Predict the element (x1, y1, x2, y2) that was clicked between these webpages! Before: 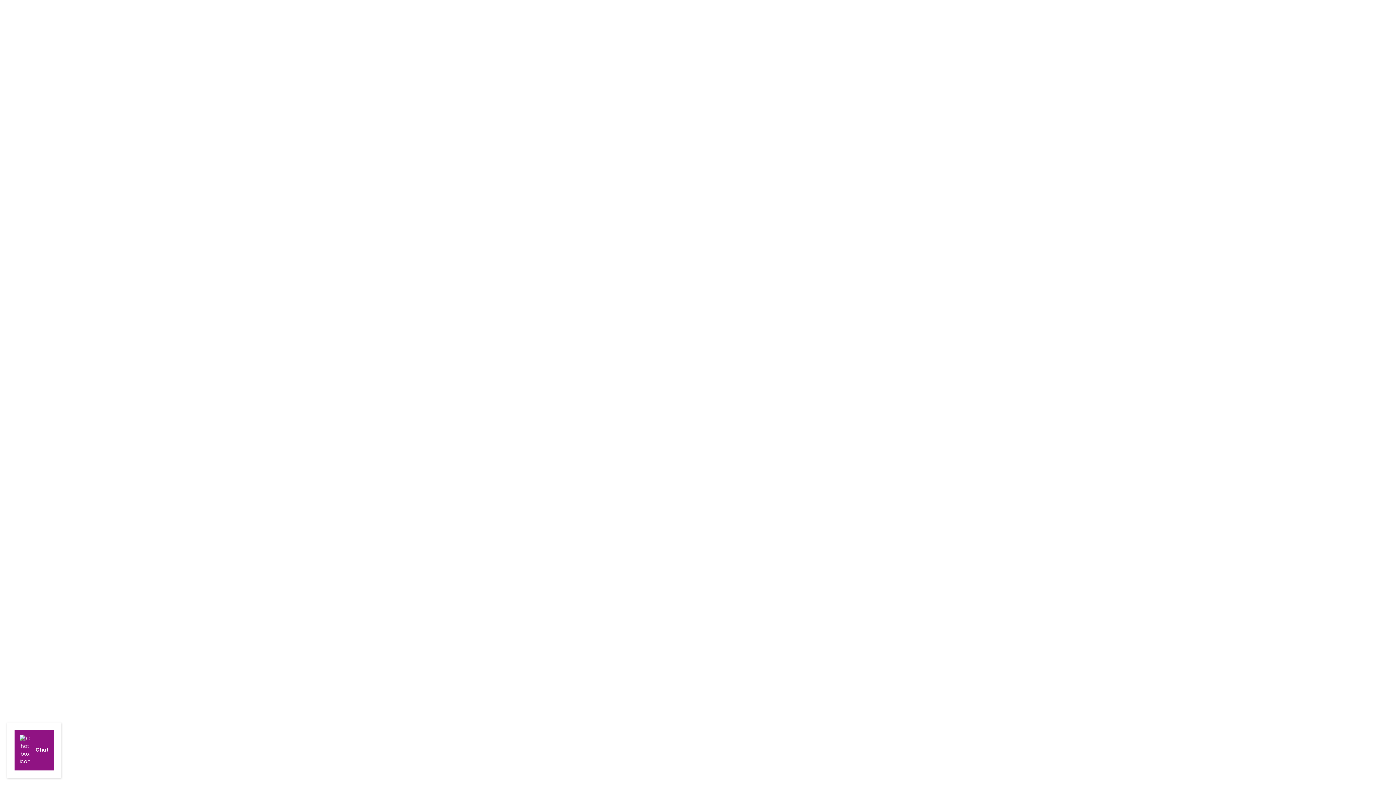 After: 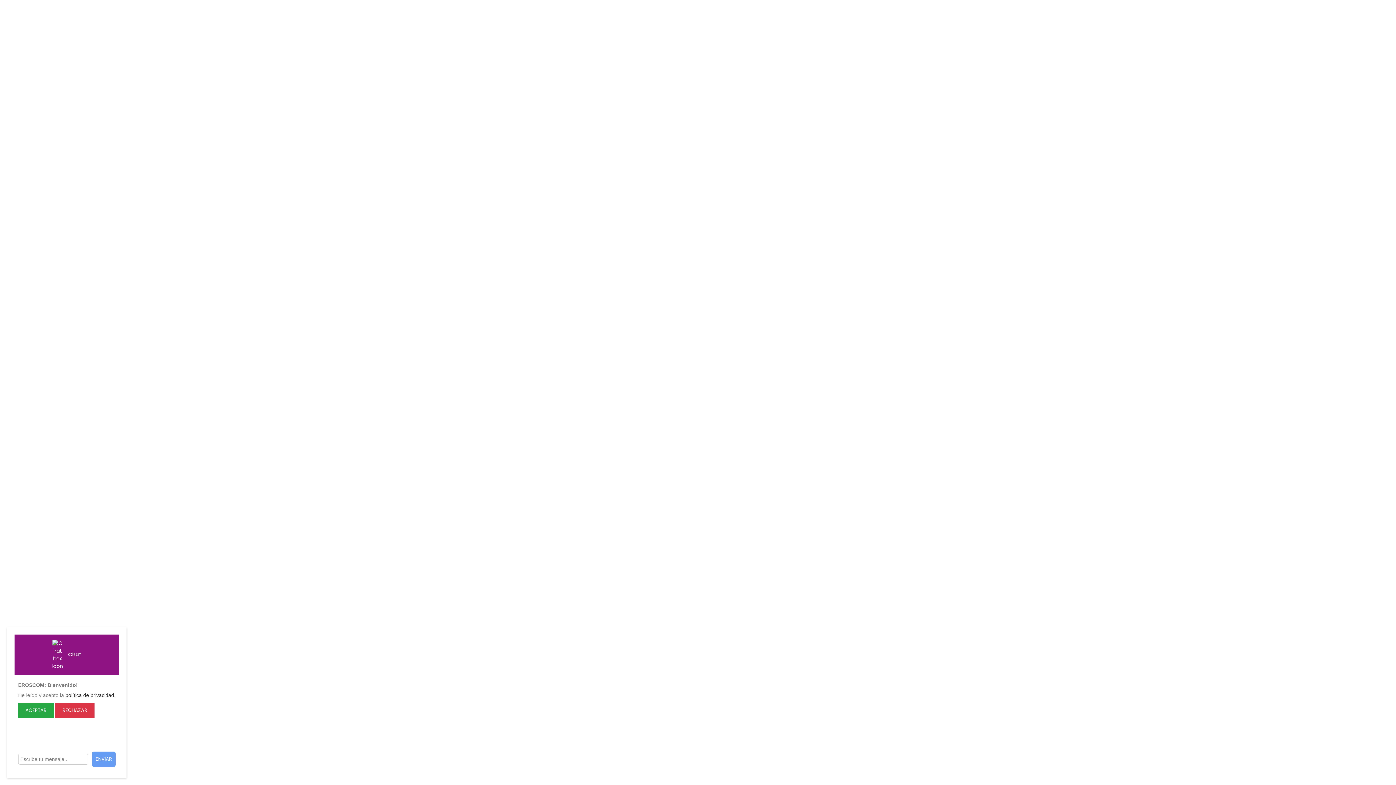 Action: bbox: (14, 730, 54, 770) label:  Chat